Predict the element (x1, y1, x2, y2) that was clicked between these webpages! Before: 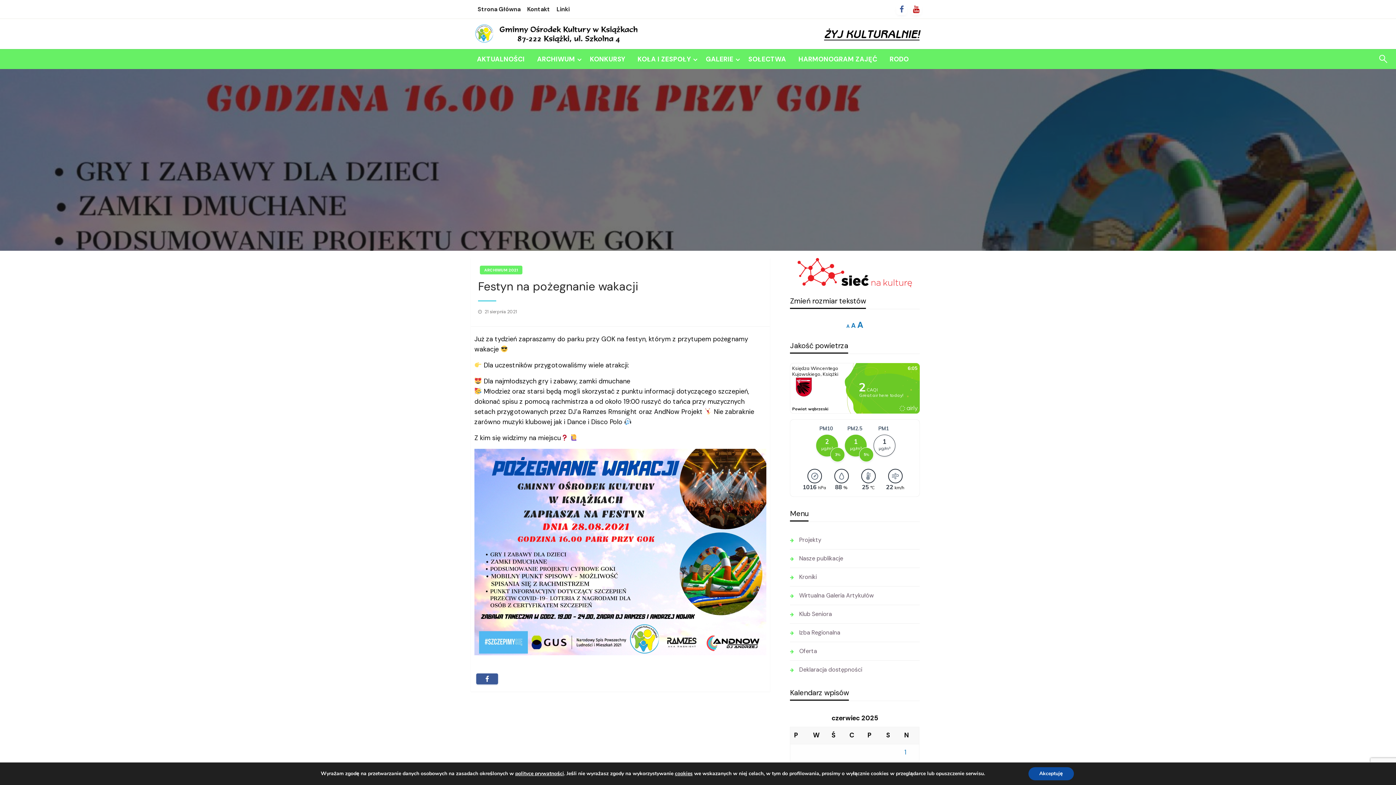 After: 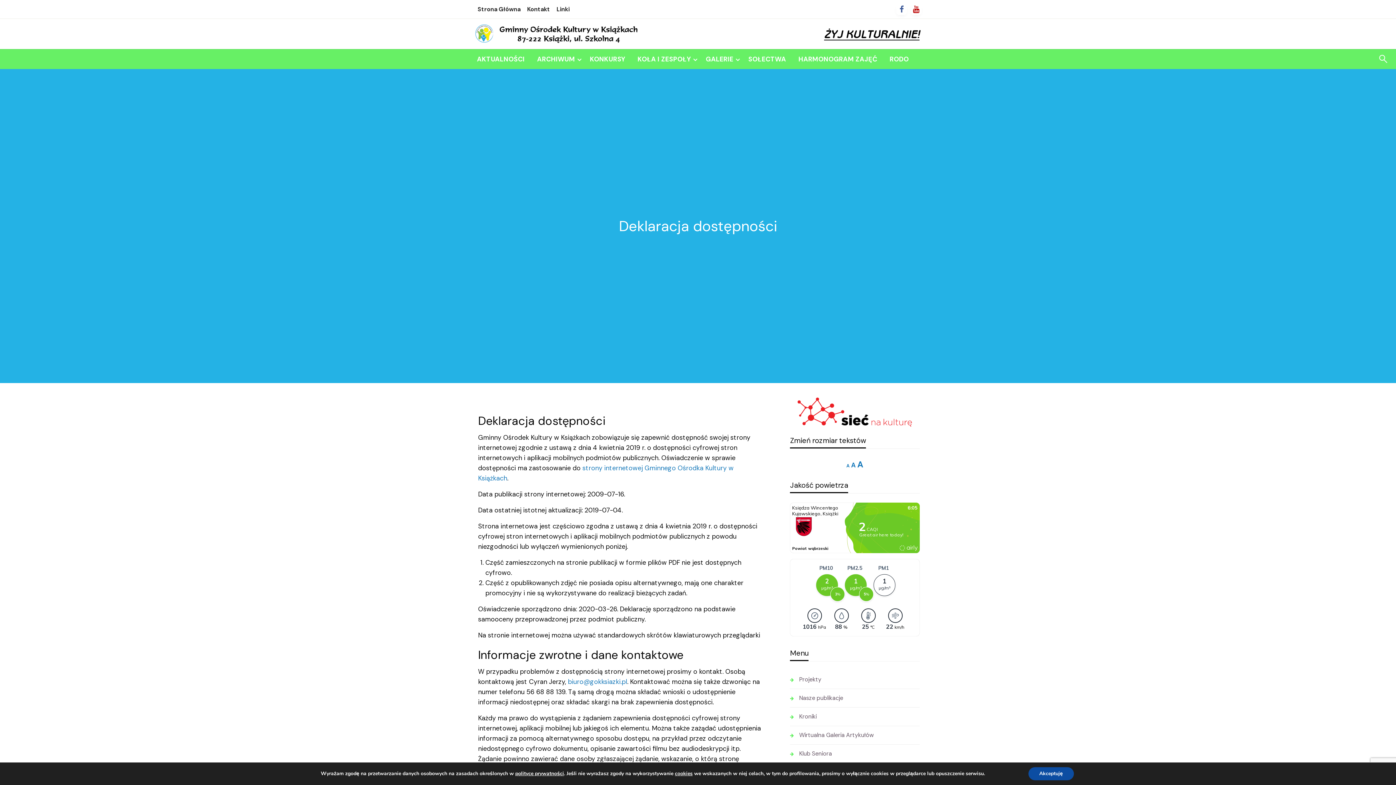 Action: bbox: (790, 664, 920, 675) label: Deklaracja dostępności